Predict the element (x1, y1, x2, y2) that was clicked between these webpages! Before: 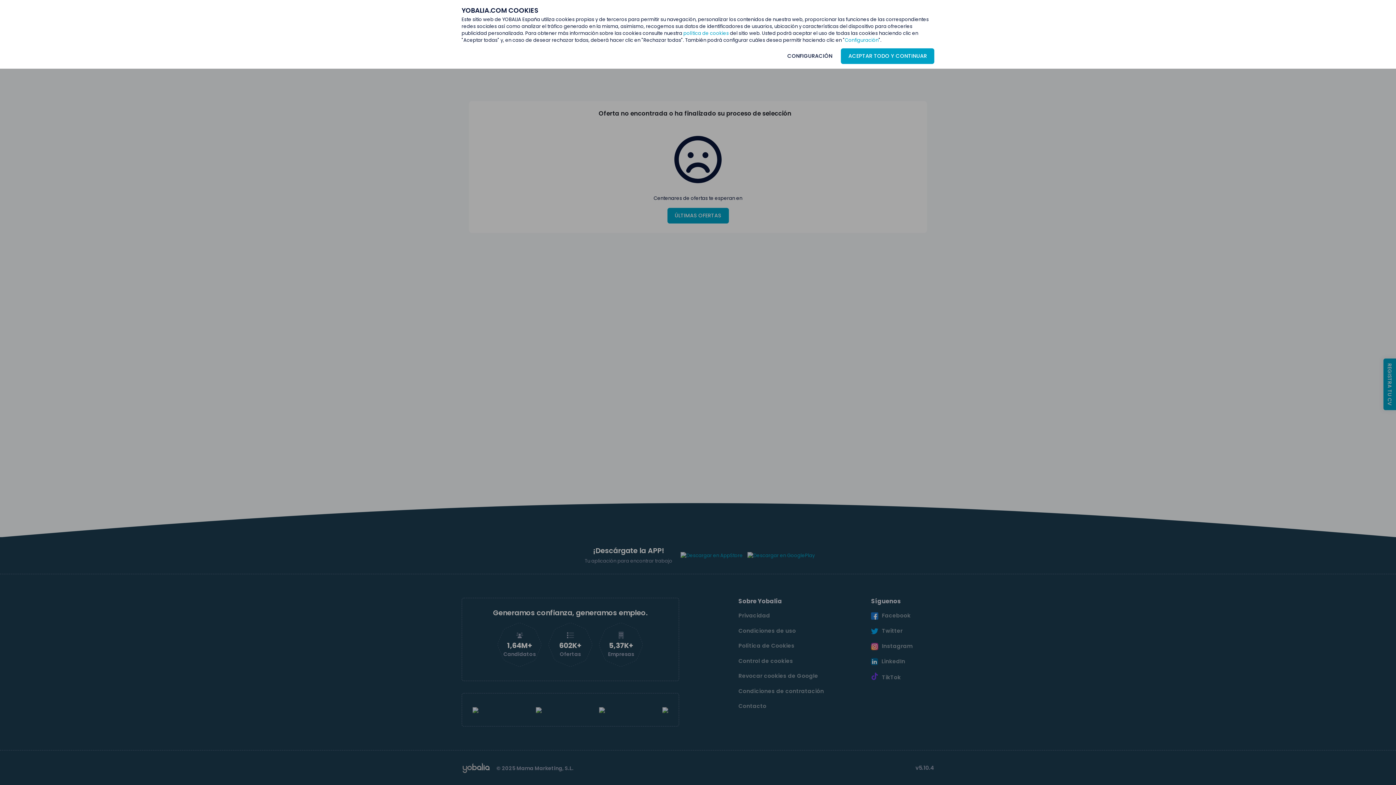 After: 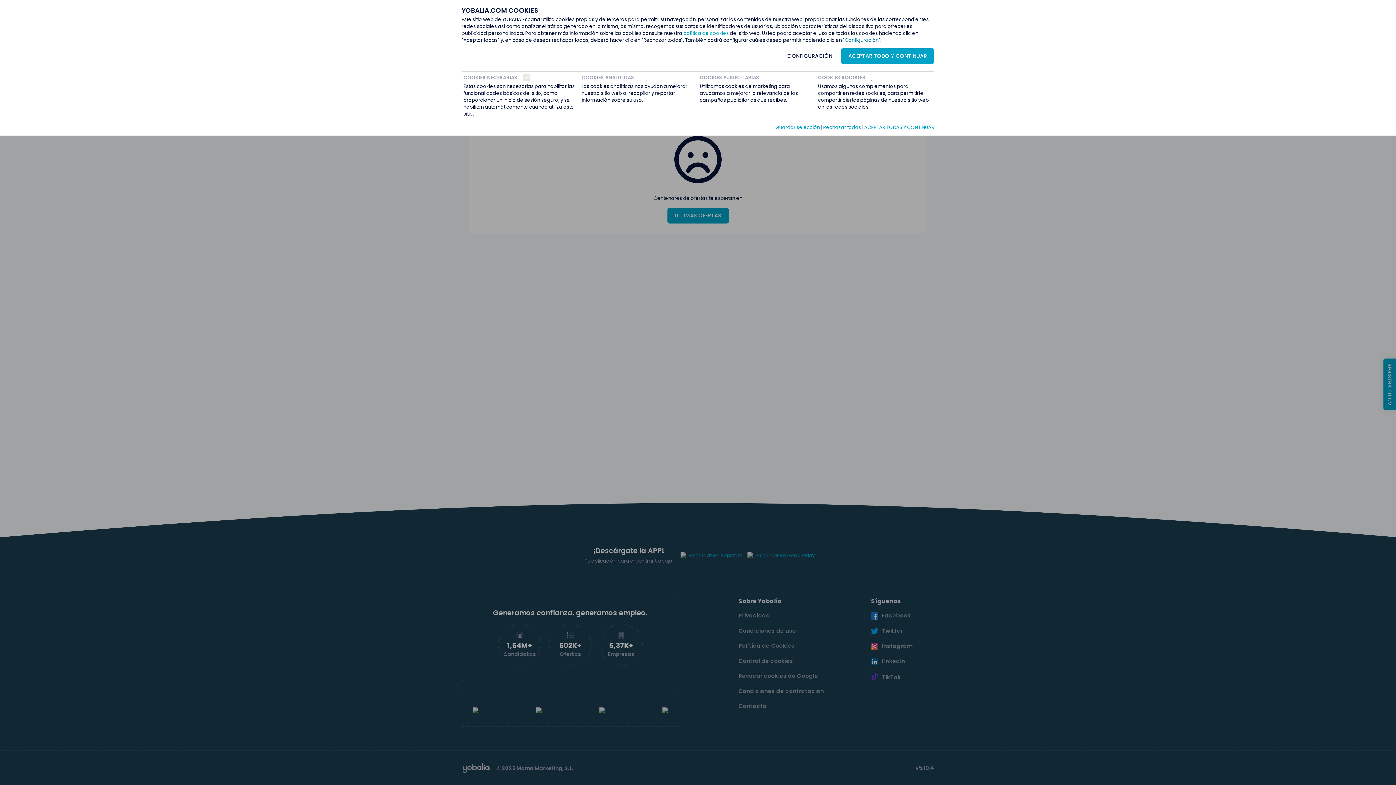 Action: bbox: (845, 36, 878, 43) label: Configuración